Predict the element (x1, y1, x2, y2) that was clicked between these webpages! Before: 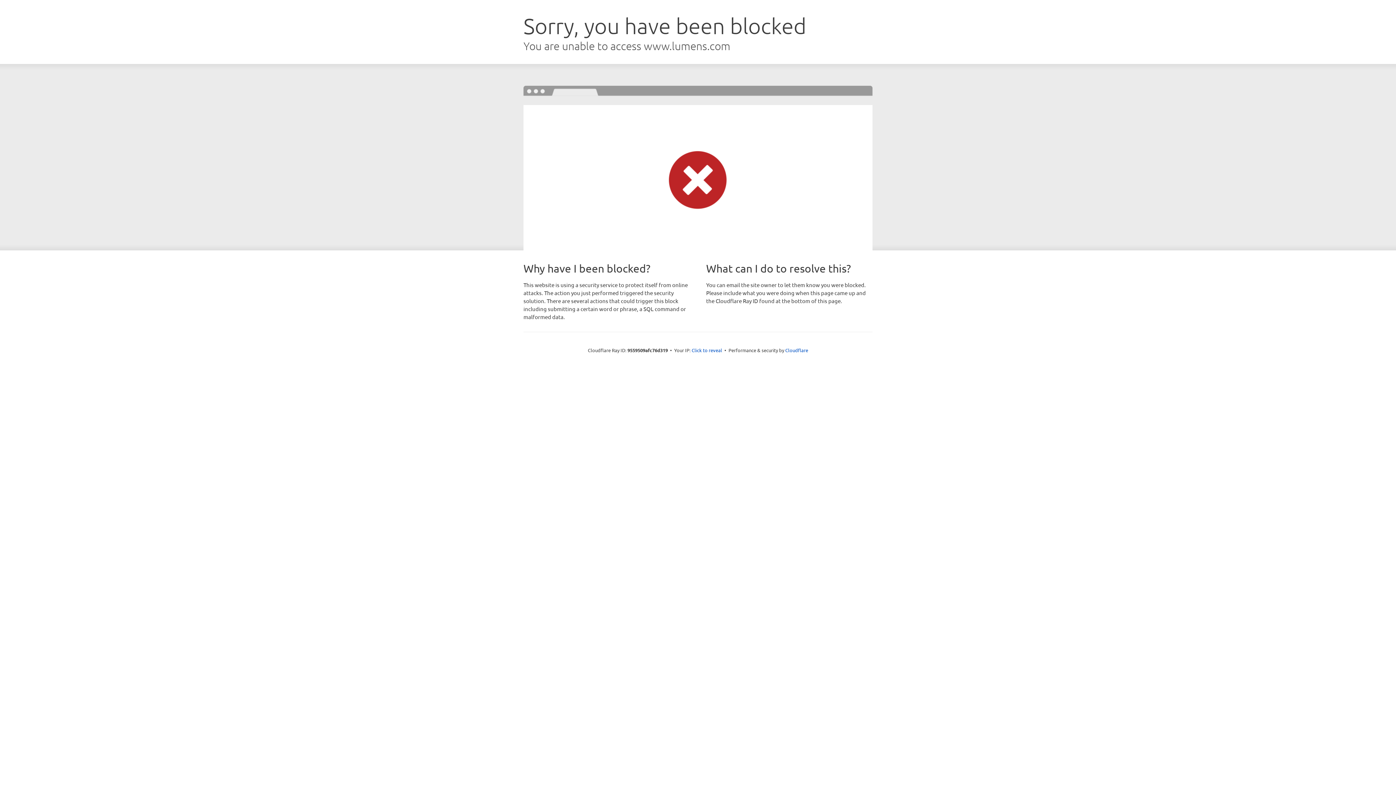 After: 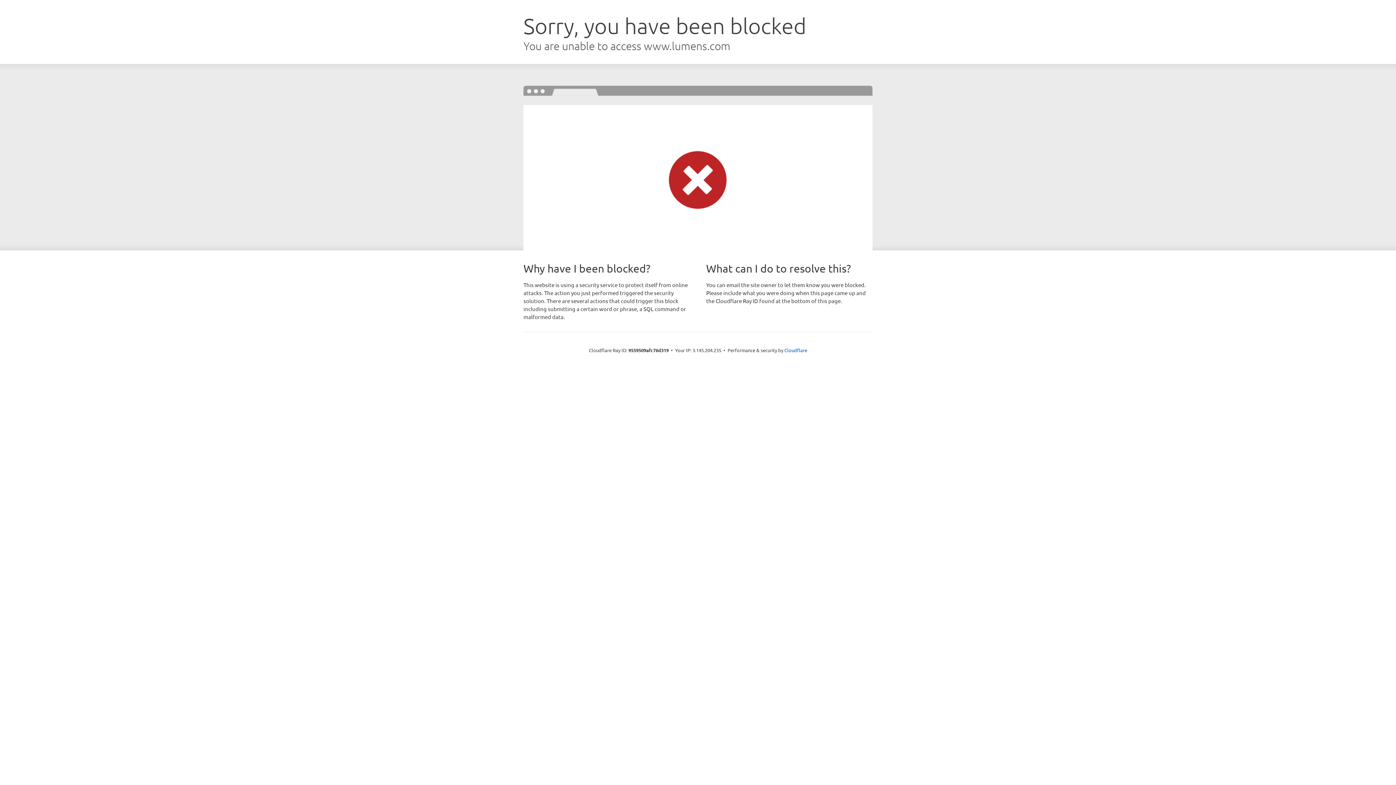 Action: bbox: (691, 346, 722, 353) label: Click to reveal